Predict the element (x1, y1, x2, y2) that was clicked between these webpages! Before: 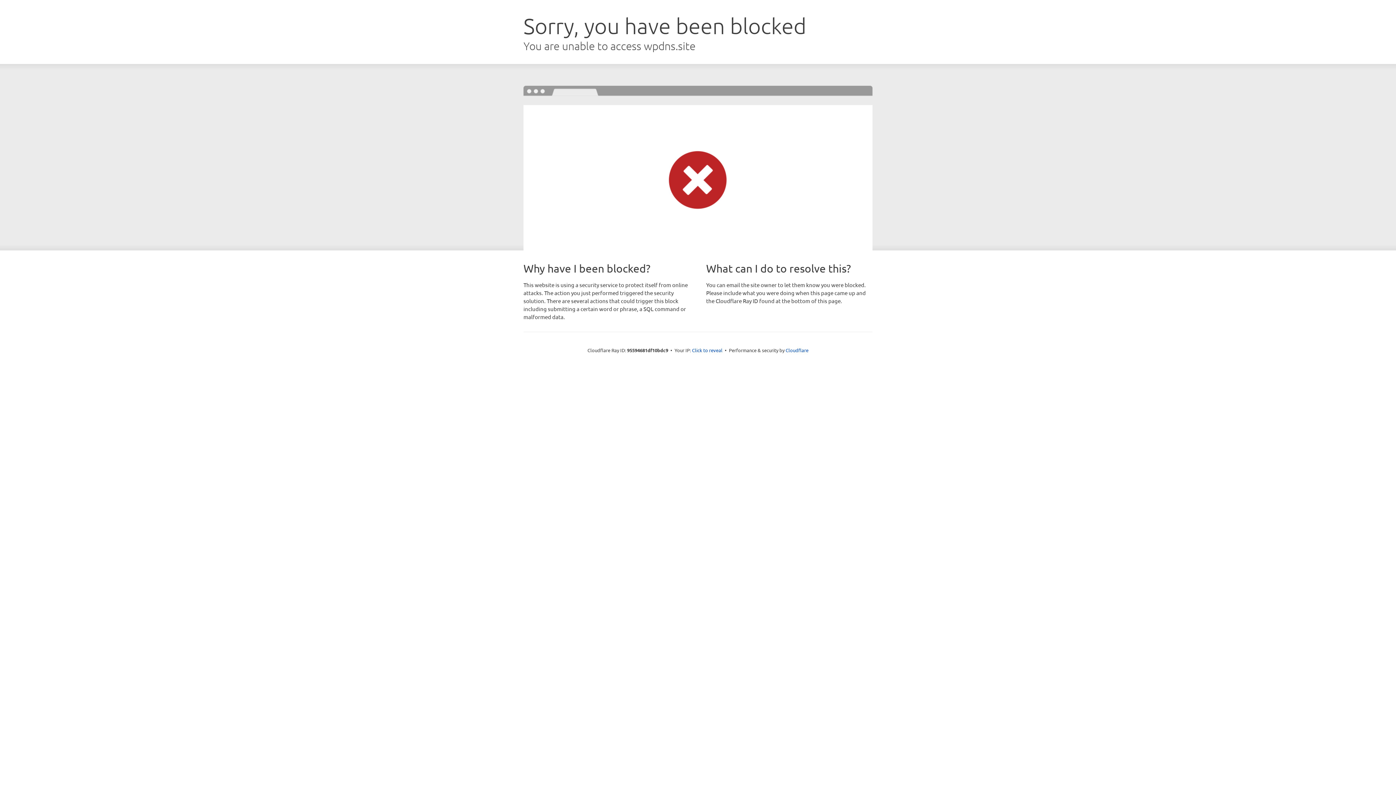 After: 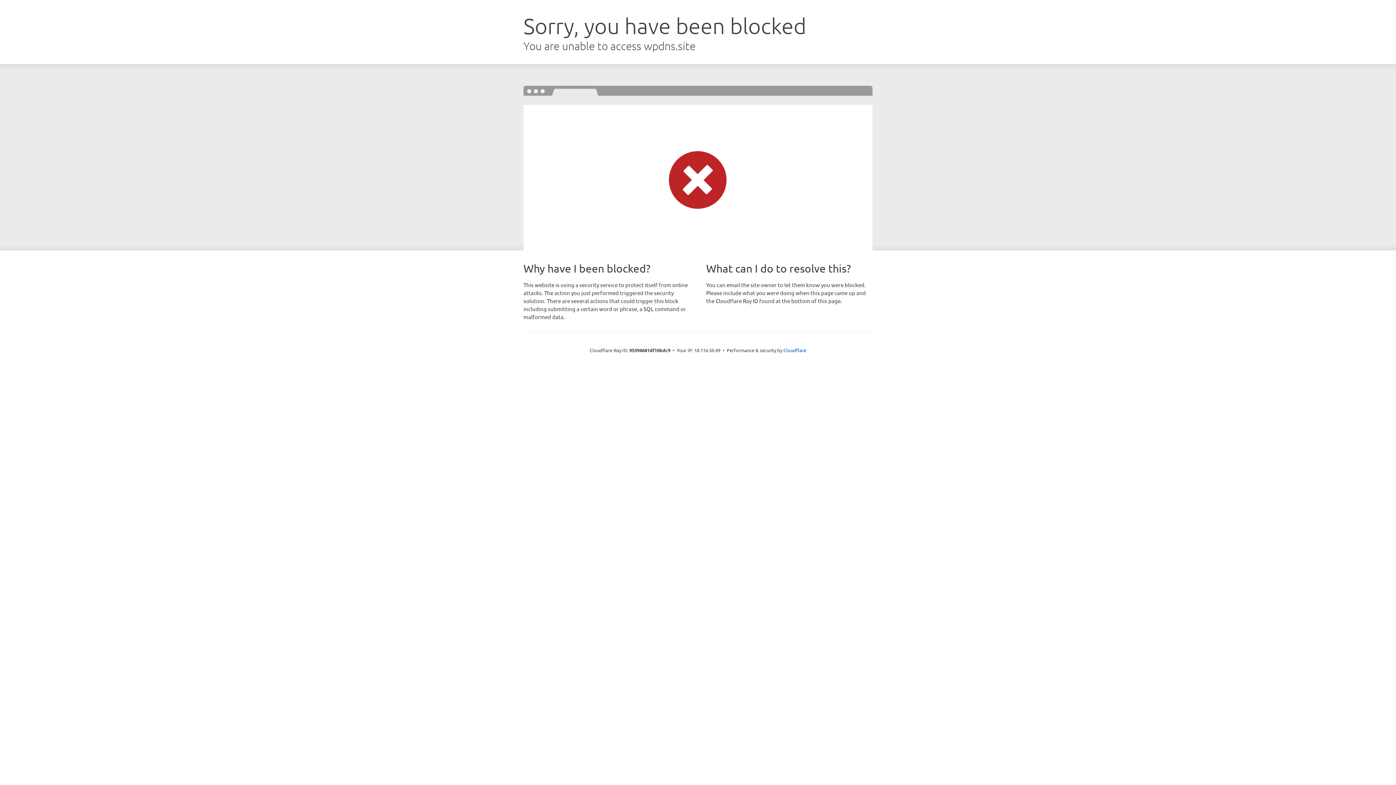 Action: label: Click to reveal bbox: (692, 346, 722, 353)